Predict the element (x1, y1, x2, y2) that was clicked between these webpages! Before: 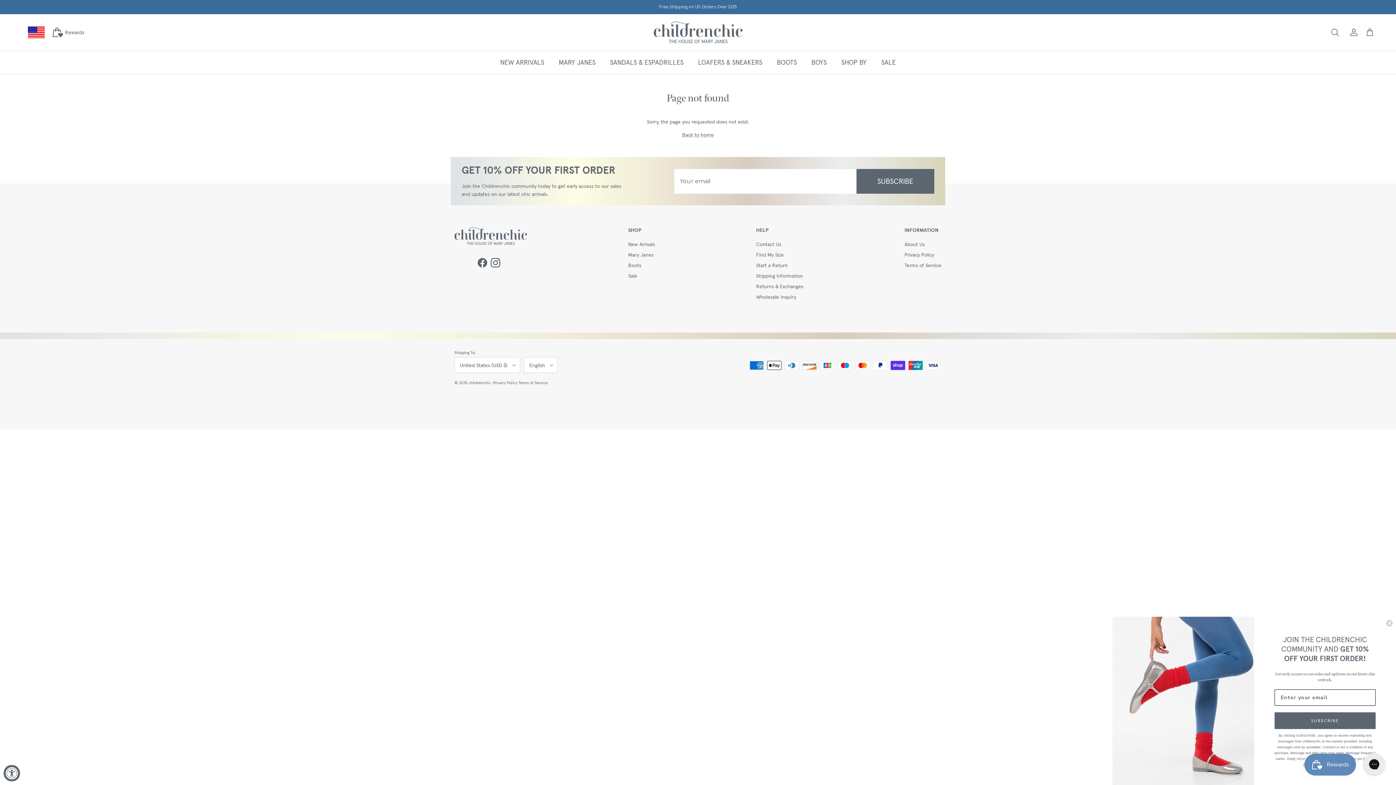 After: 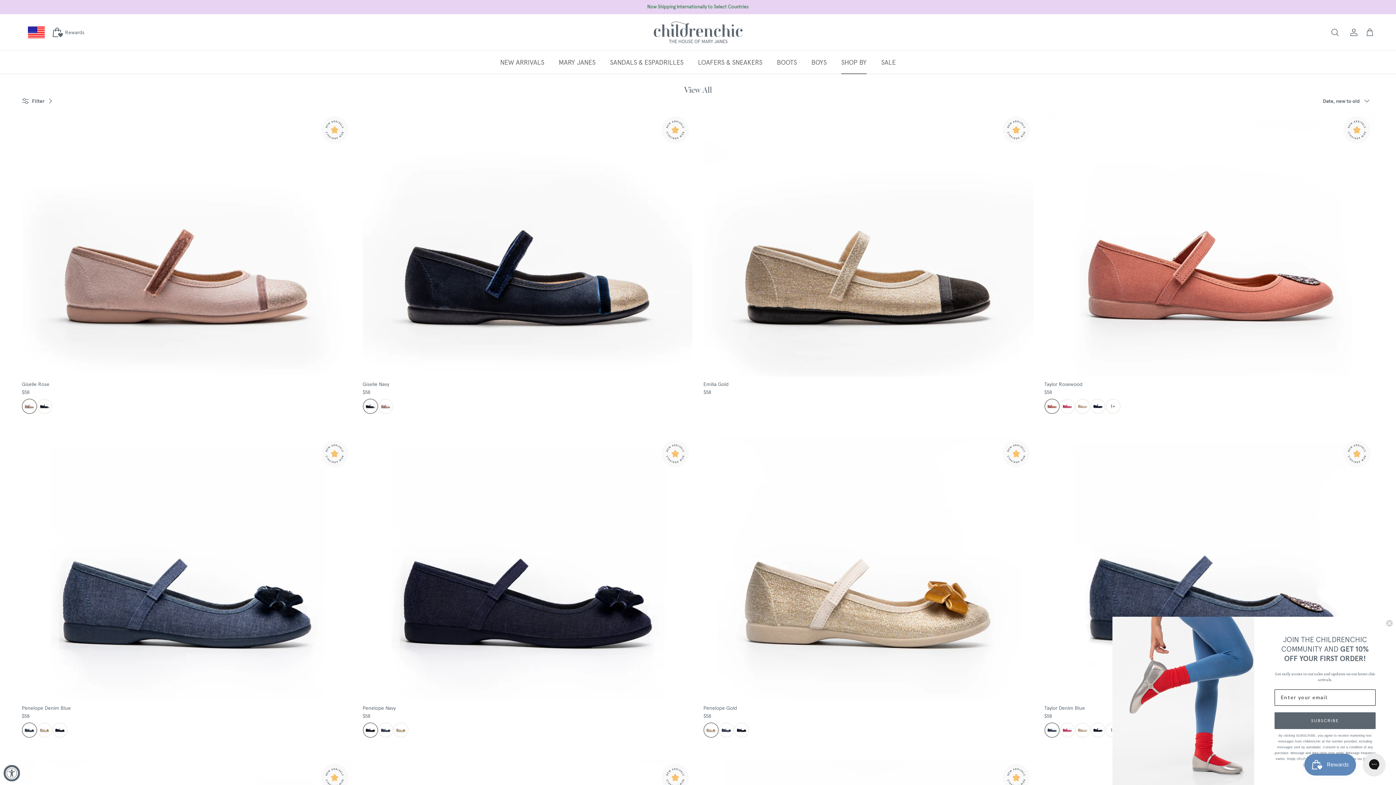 Action: bbox: (834, 50, 873, 73) label: SHOP BY